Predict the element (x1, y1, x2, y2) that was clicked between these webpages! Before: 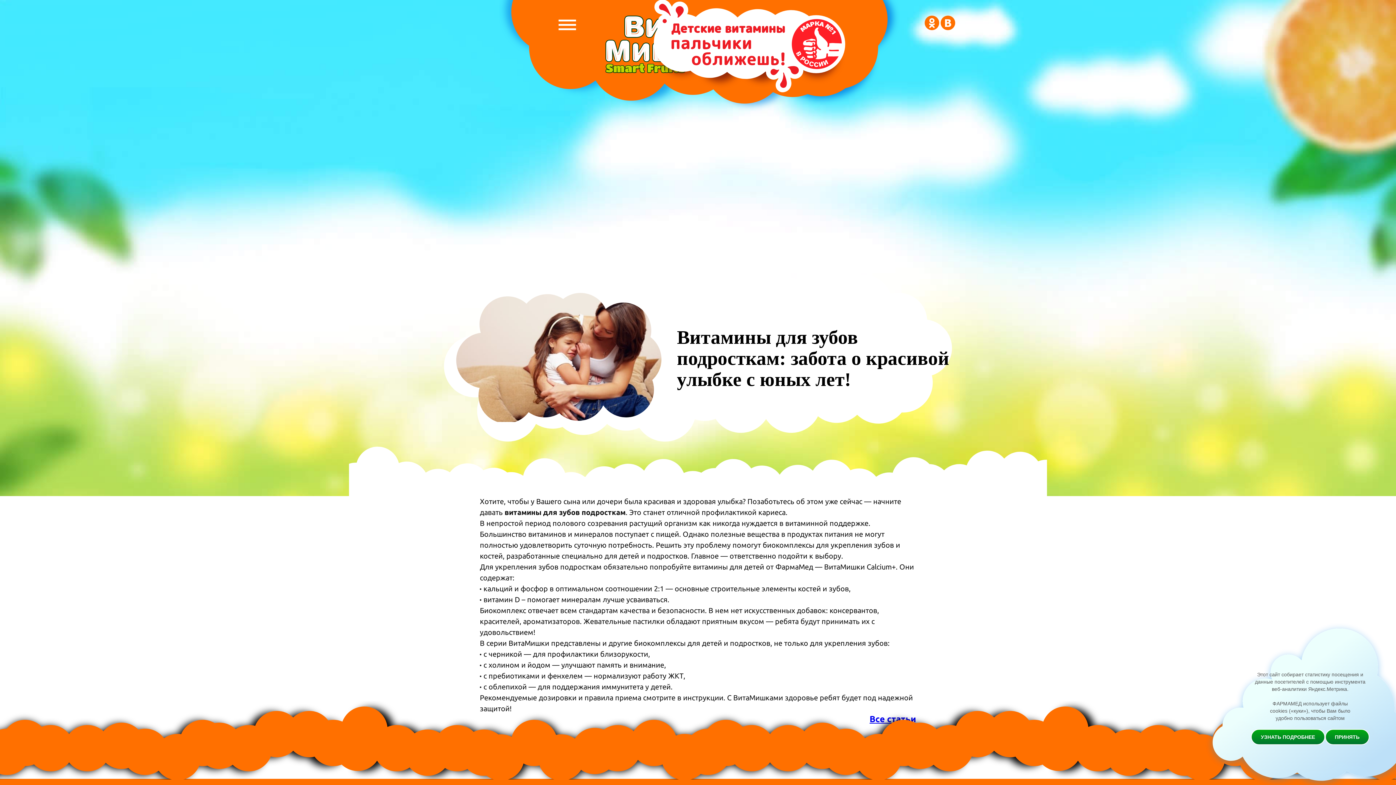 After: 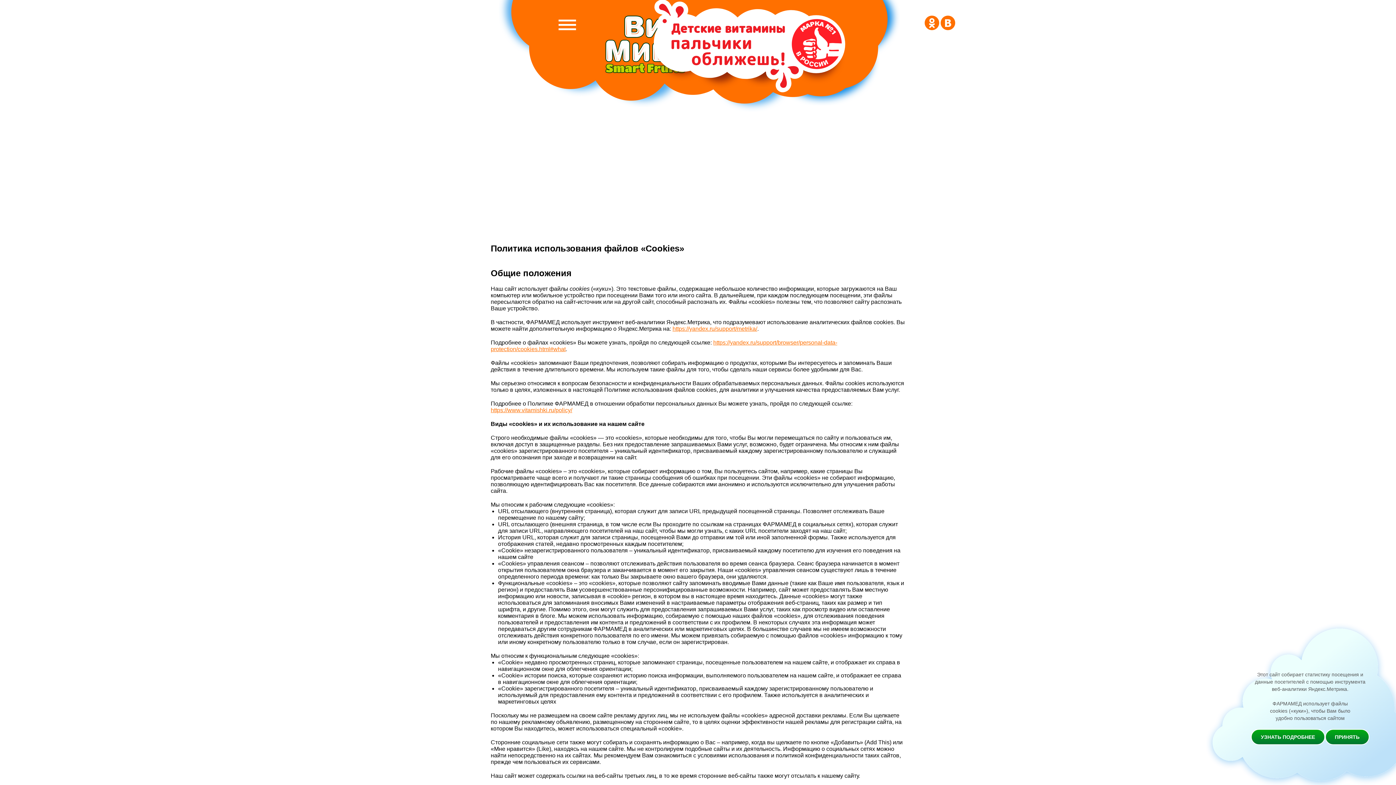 Action: bbox: (1255, 672, 1365, 692) label: Этот сайт собирает статистику посещения и данные посетителей с помощью инструмента веб-аналитики Яндекс.Метрика